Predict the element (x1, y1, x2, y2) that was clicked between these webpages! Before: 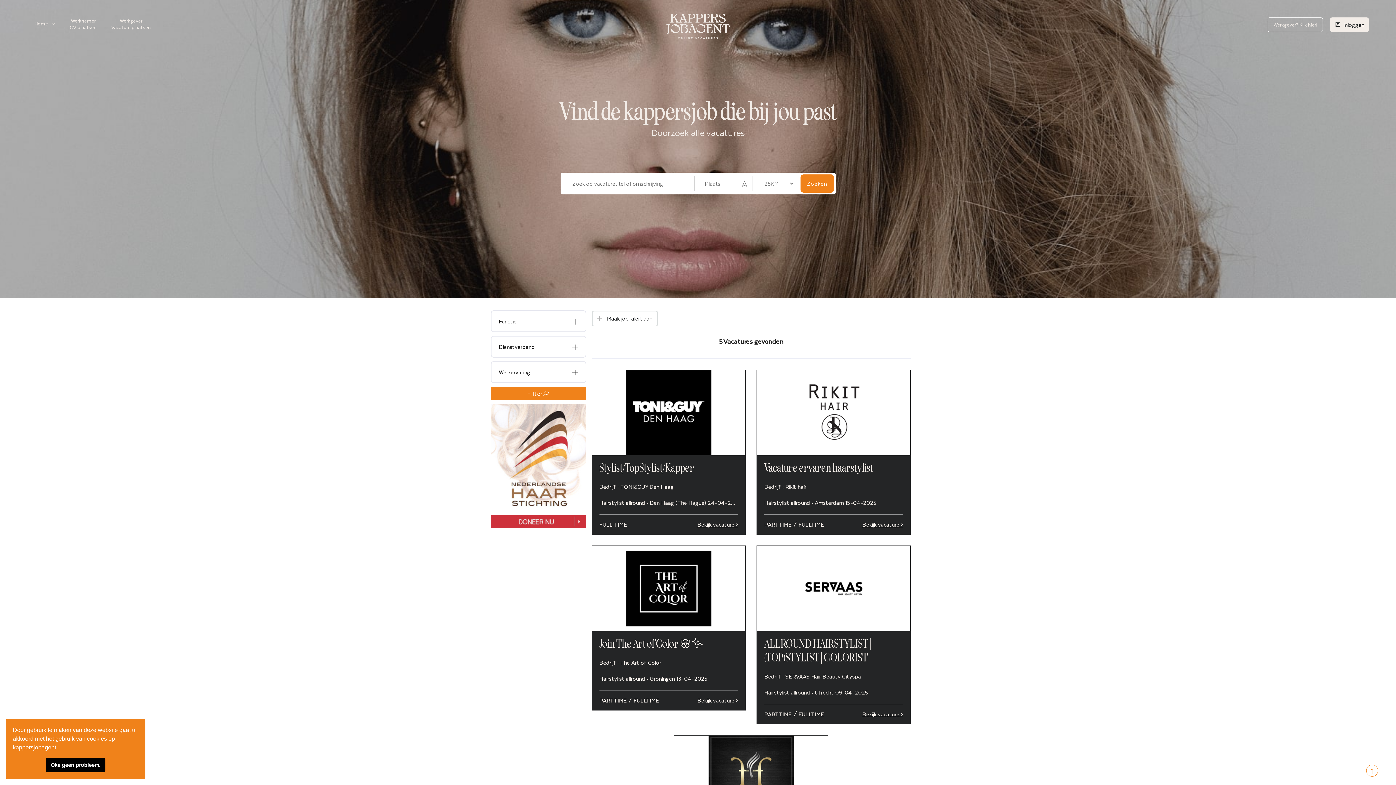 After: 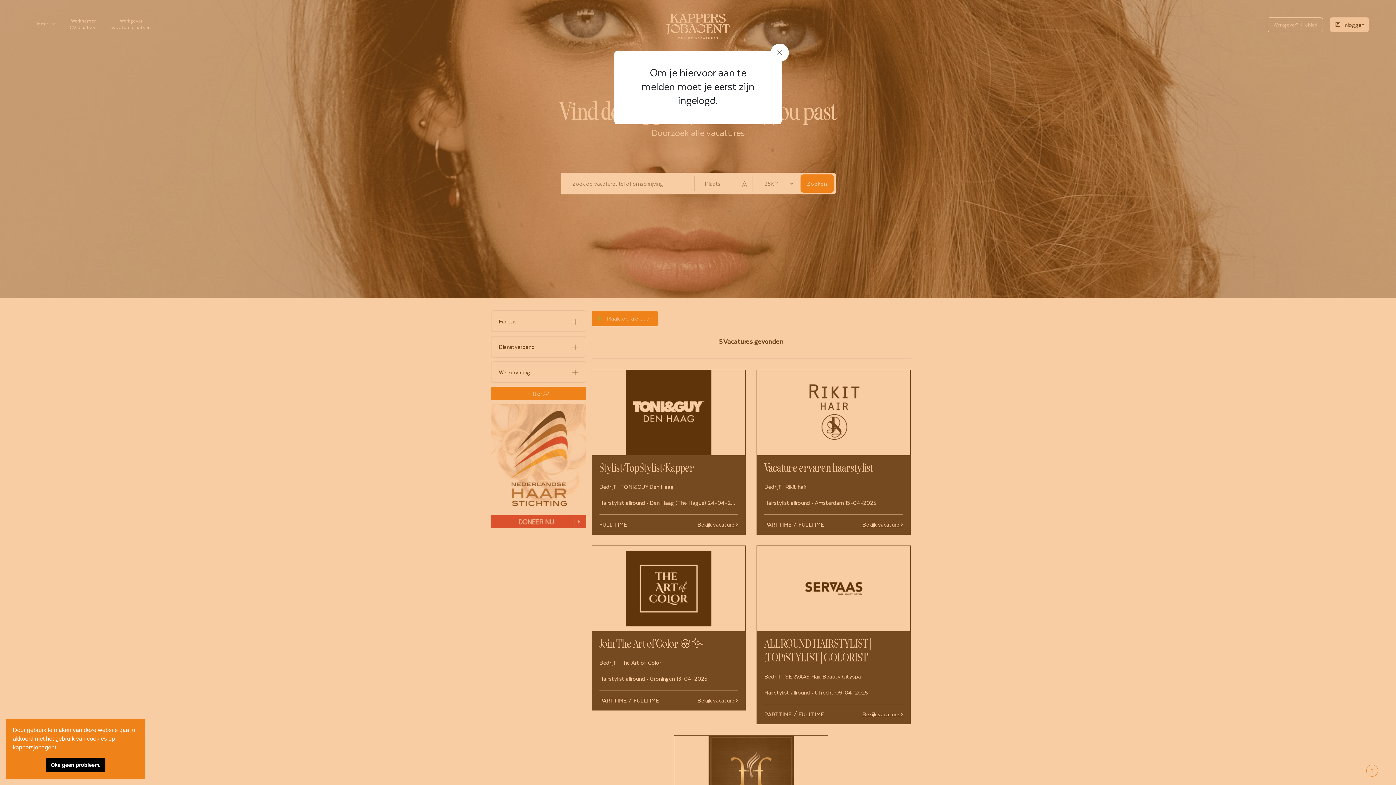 Action: label: Maak job-alert aan. bbox: (607, 314, 653, 322)